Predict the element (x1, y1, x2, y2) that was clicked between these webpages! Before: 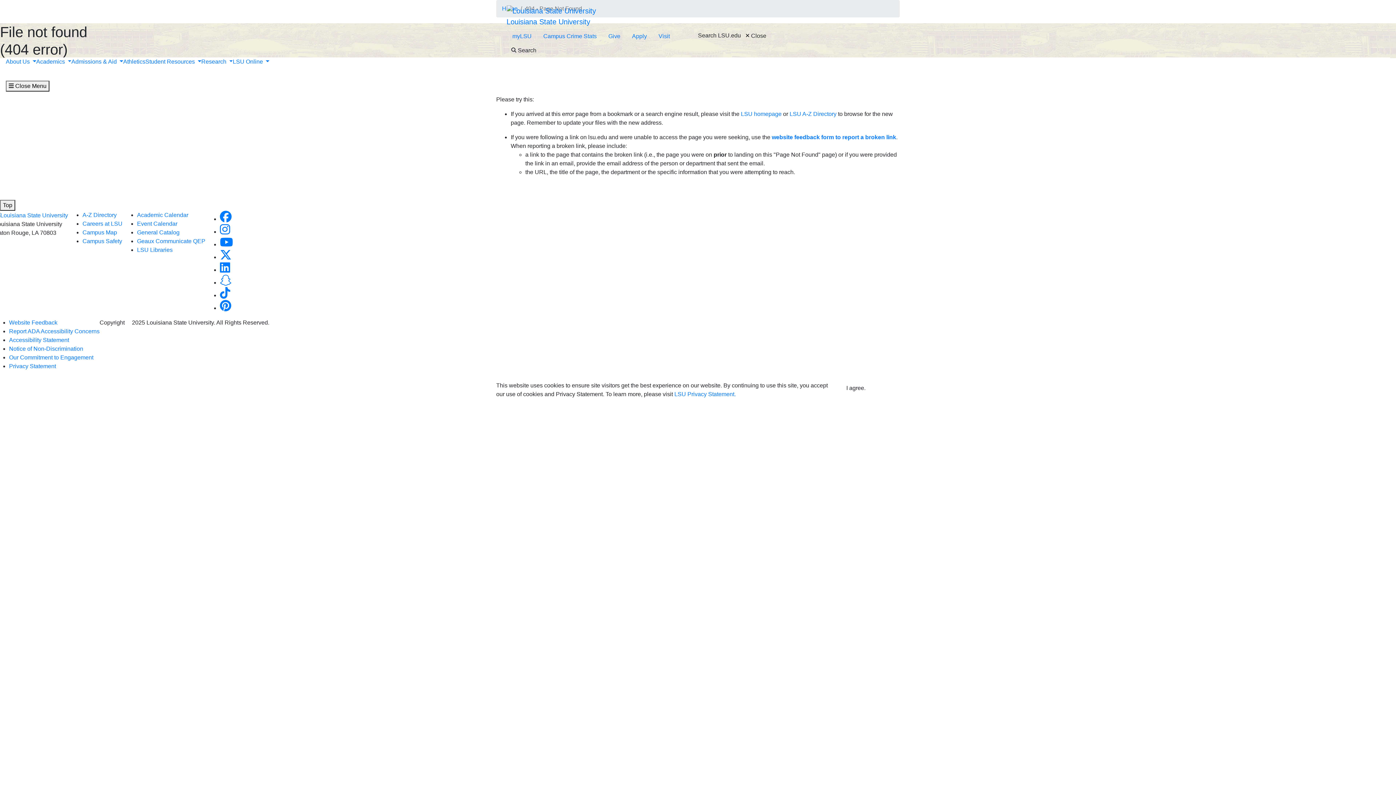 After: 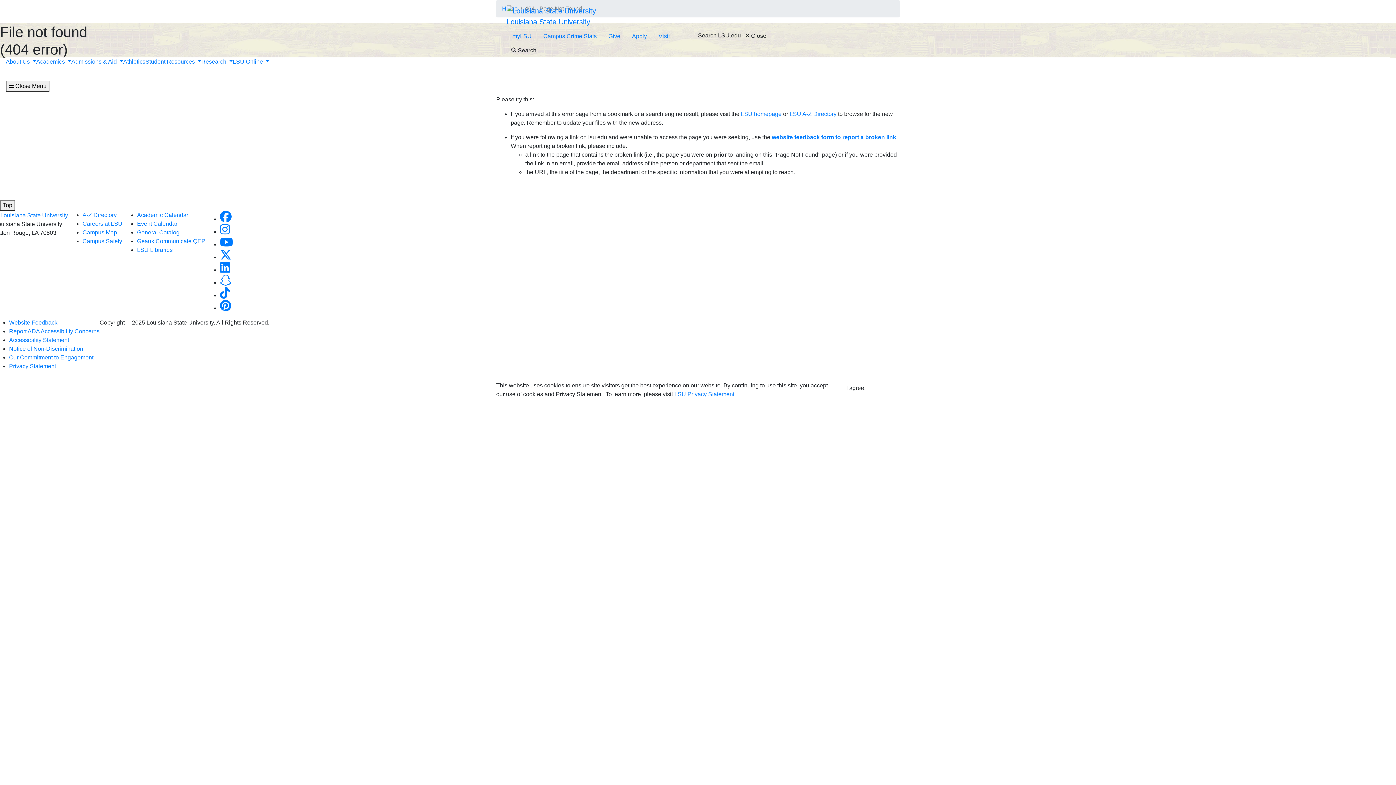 Action: label: Academics  bbox: (36, 58, 71, 64)